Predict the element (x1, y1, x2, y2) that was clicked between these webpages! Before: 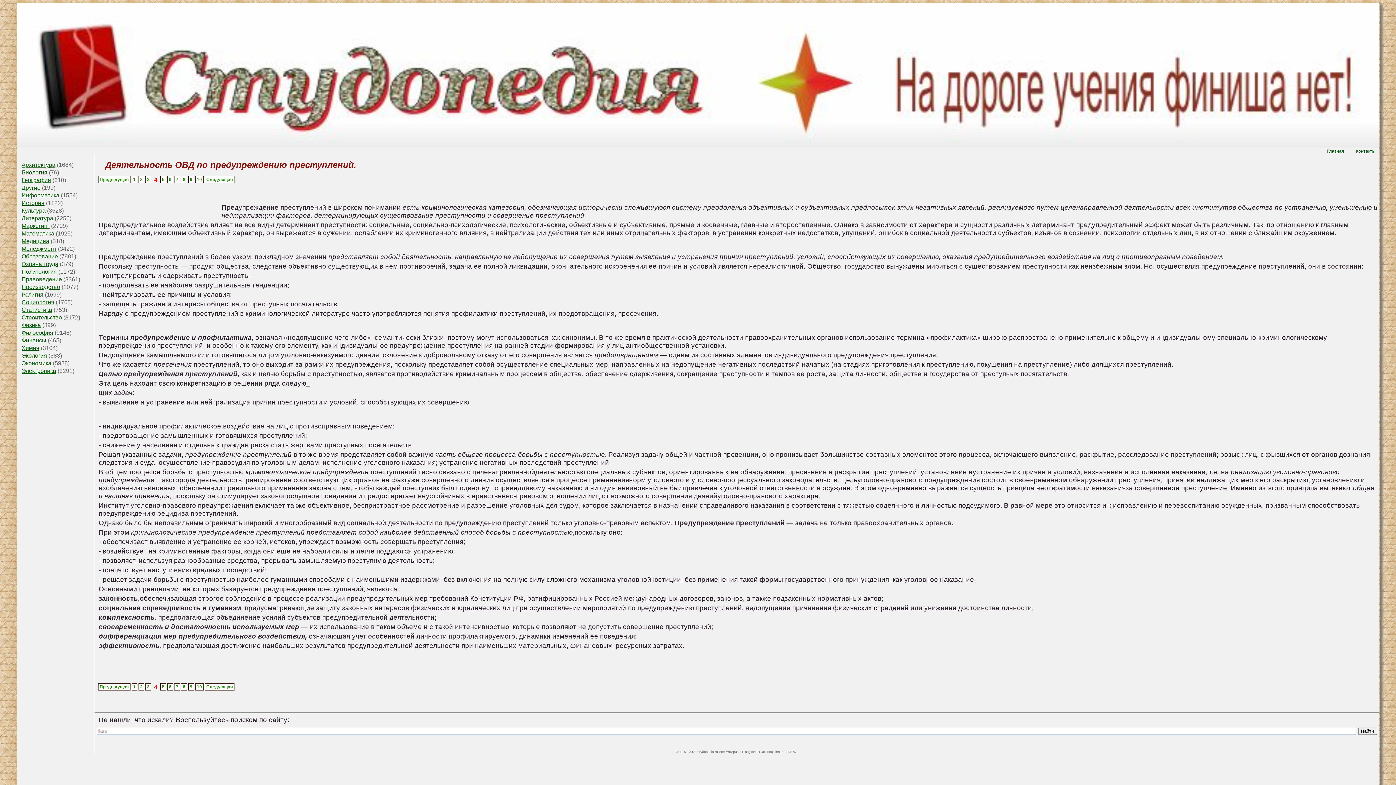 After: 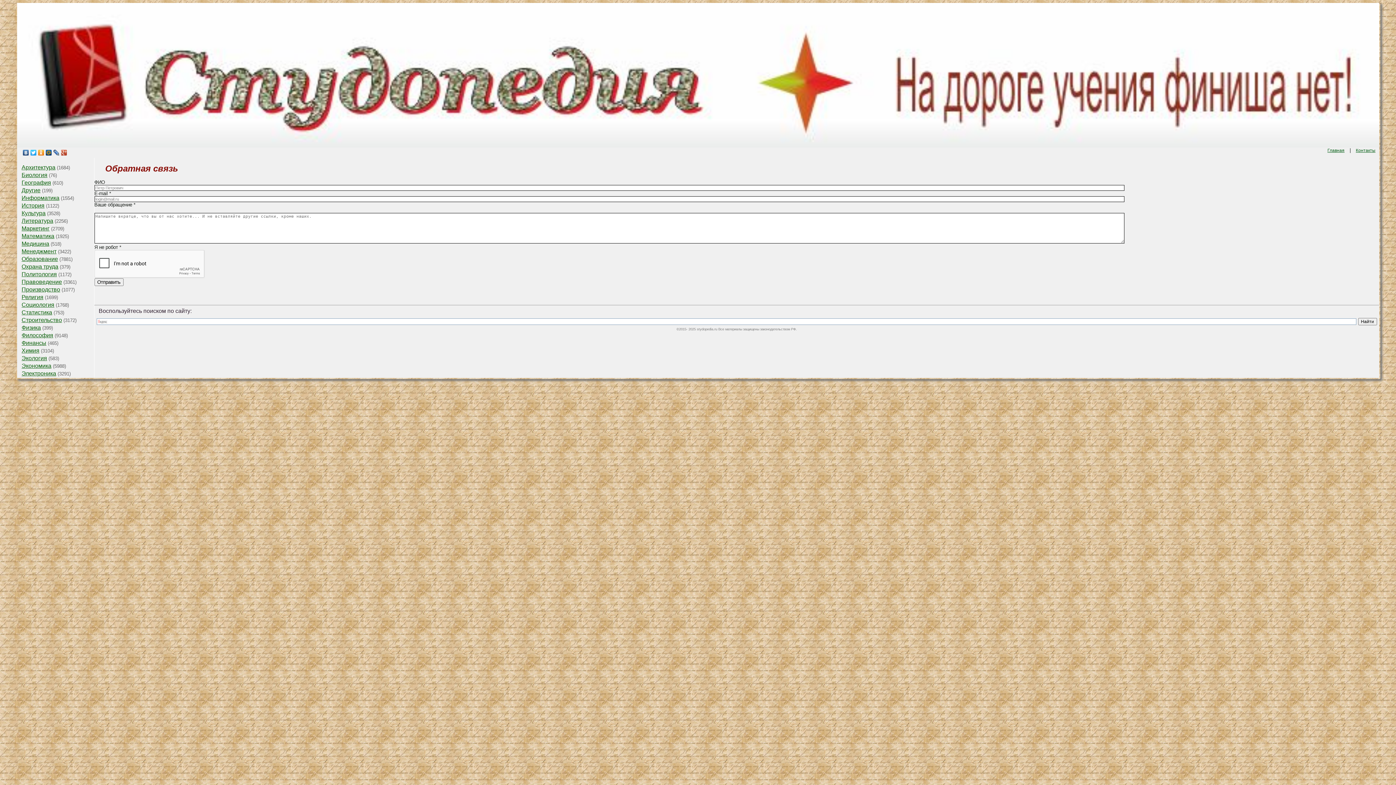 Action: label: Контакты bbox: (1356, 148, 1375, 153)